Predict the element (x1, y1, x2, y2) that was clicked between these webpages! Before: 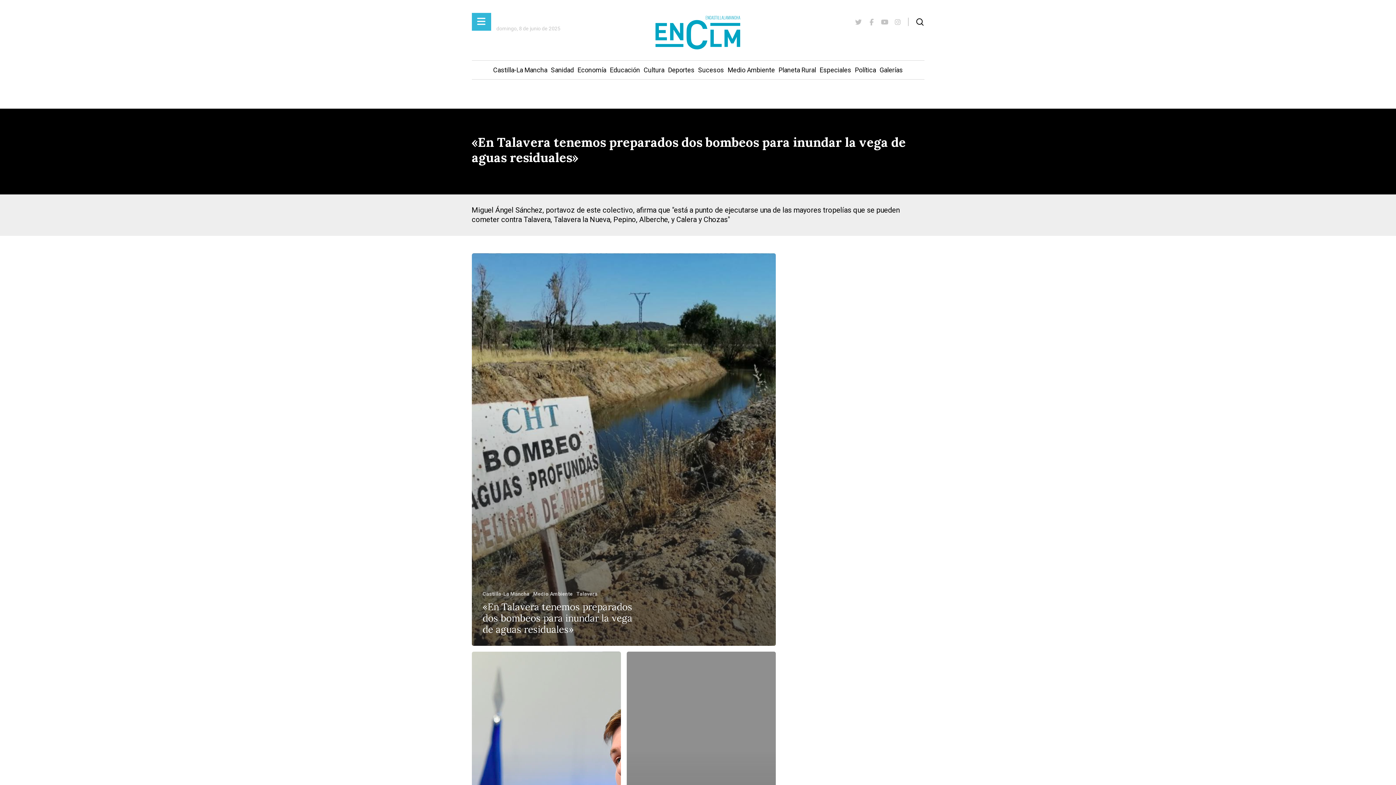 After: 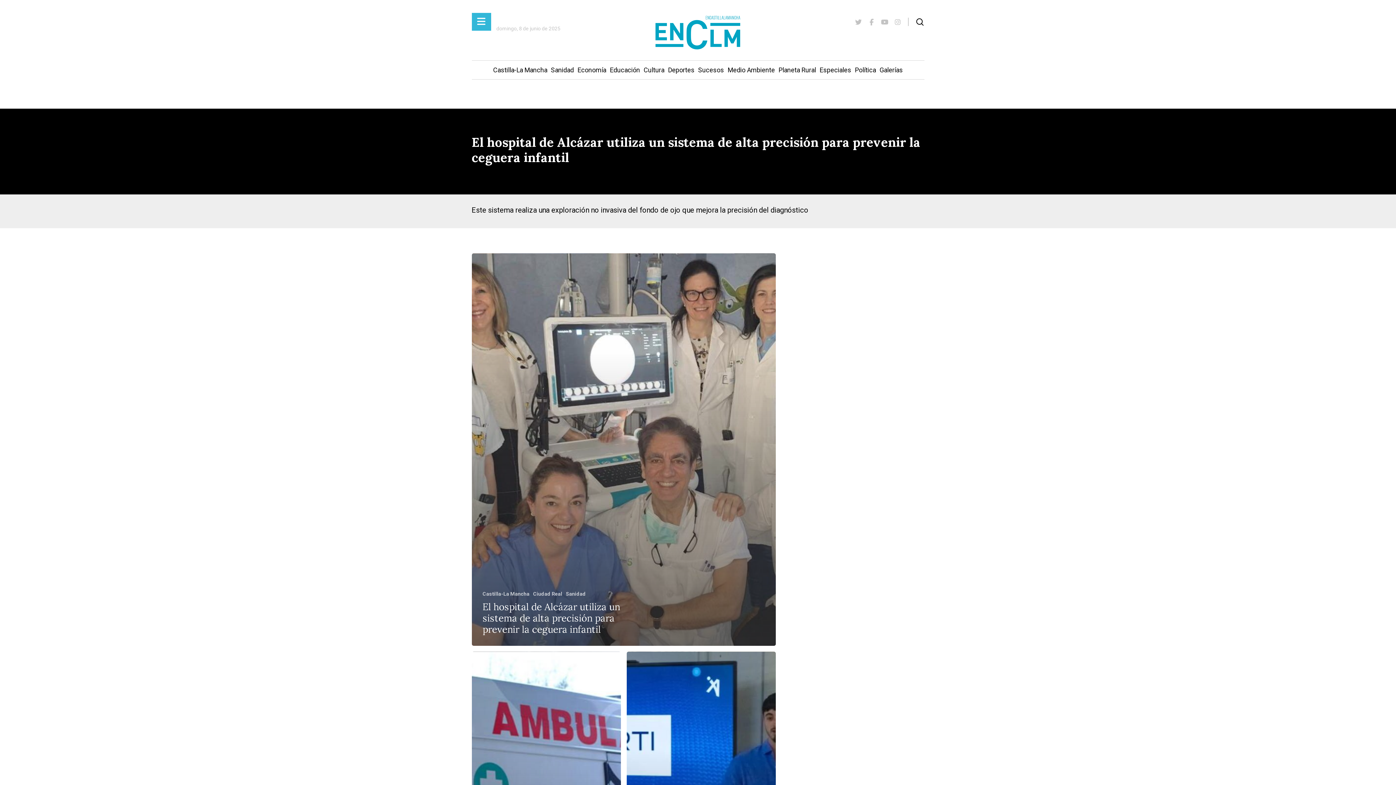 Action: label: Castilla-La Mancha bbox: (482, 590, 529, 597)